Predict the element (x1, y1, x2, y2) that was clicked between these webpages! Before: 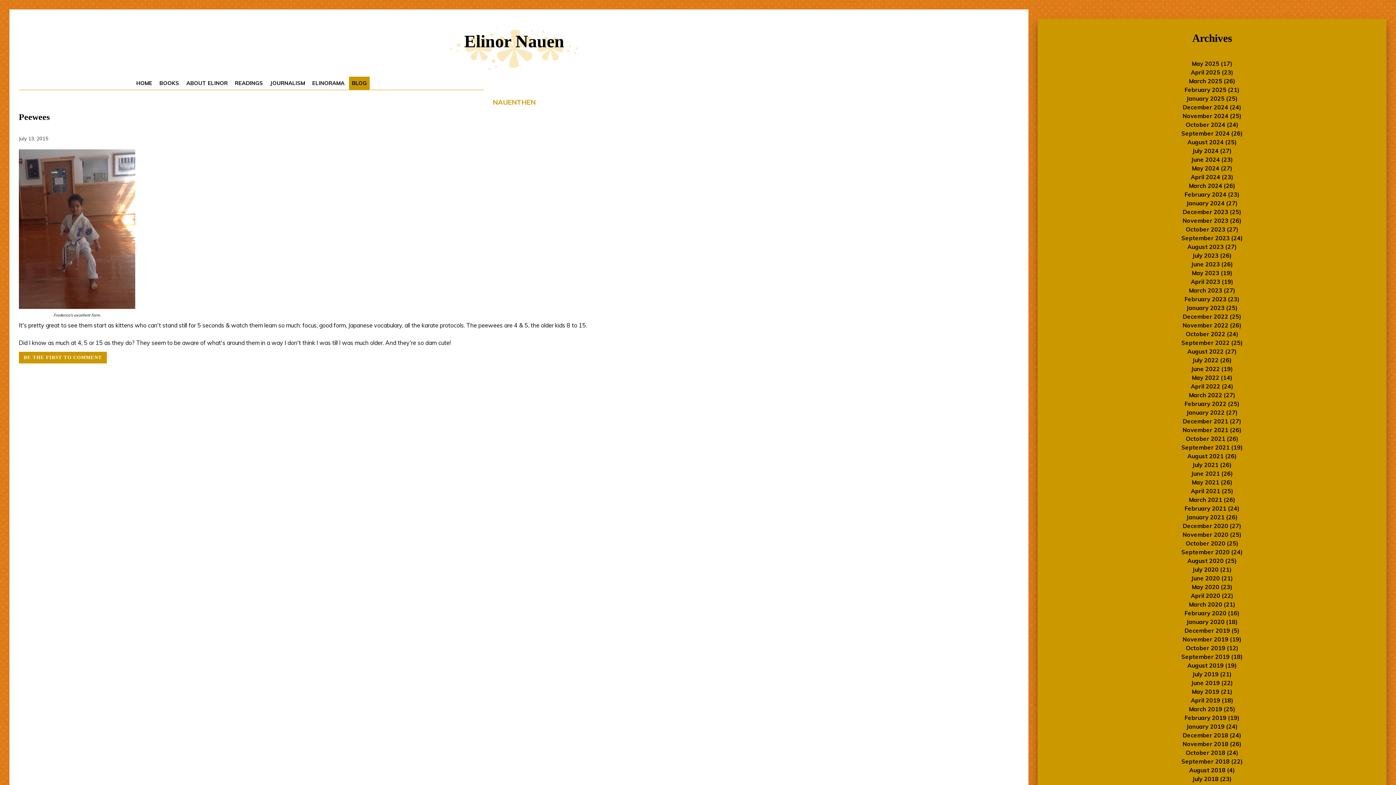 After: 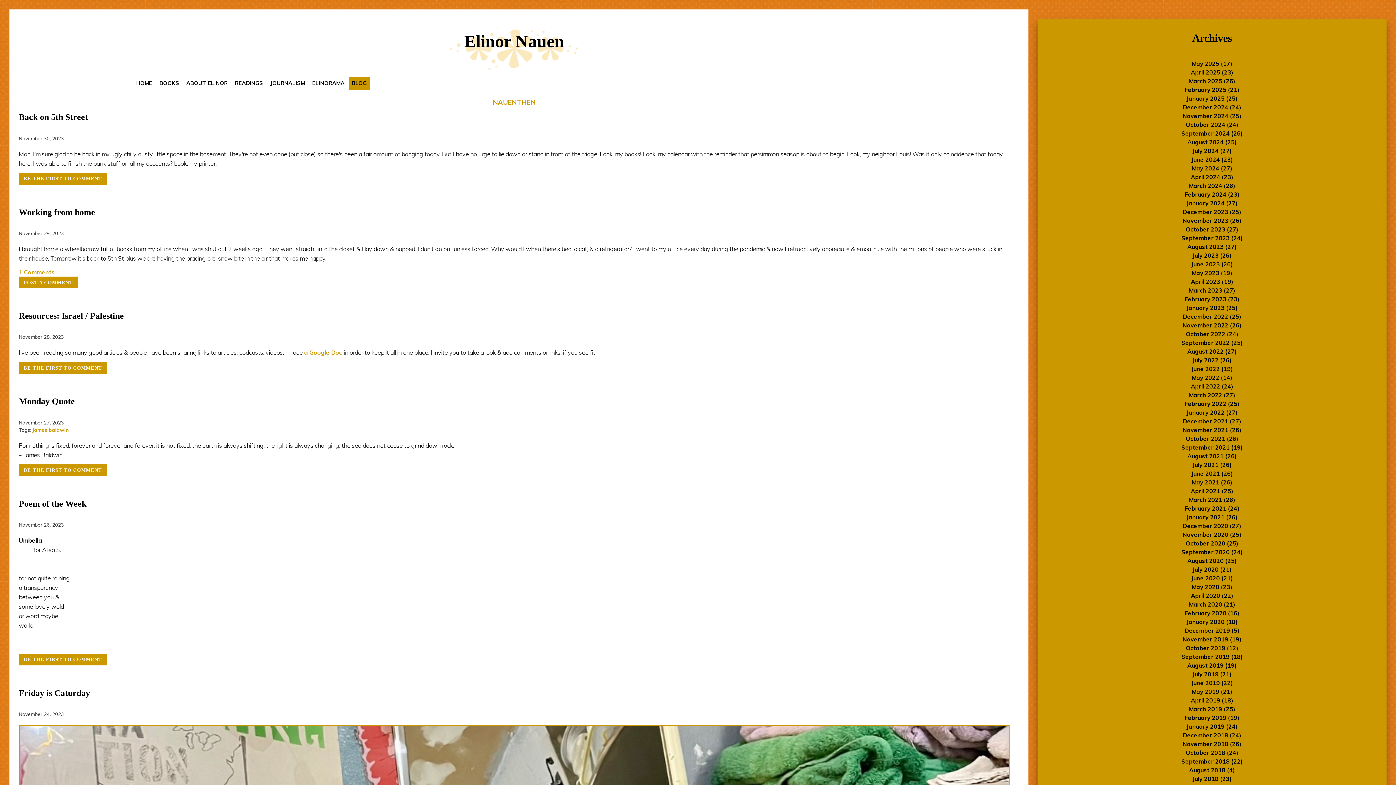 Action: bbox: (1182, 217, 1241, 224) label: November 2023 (26)